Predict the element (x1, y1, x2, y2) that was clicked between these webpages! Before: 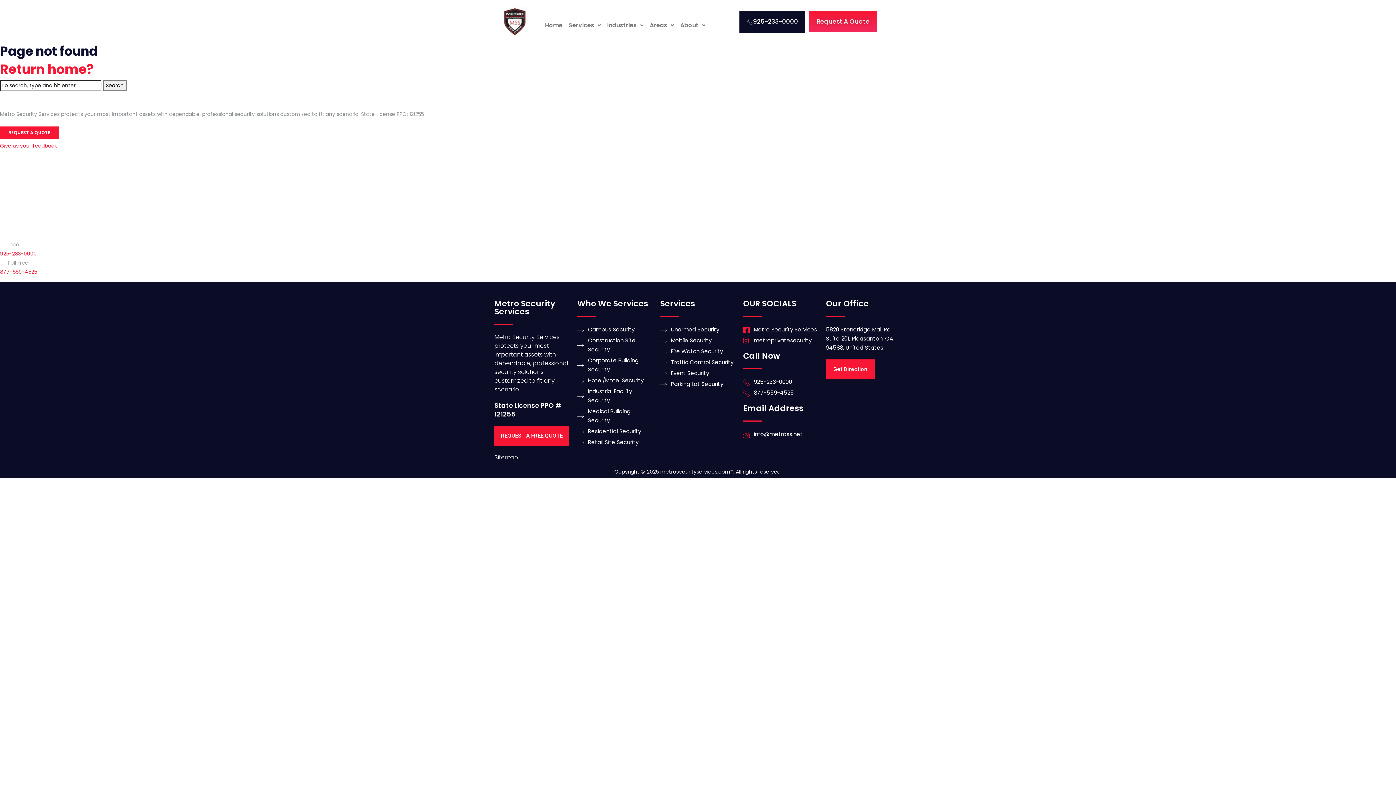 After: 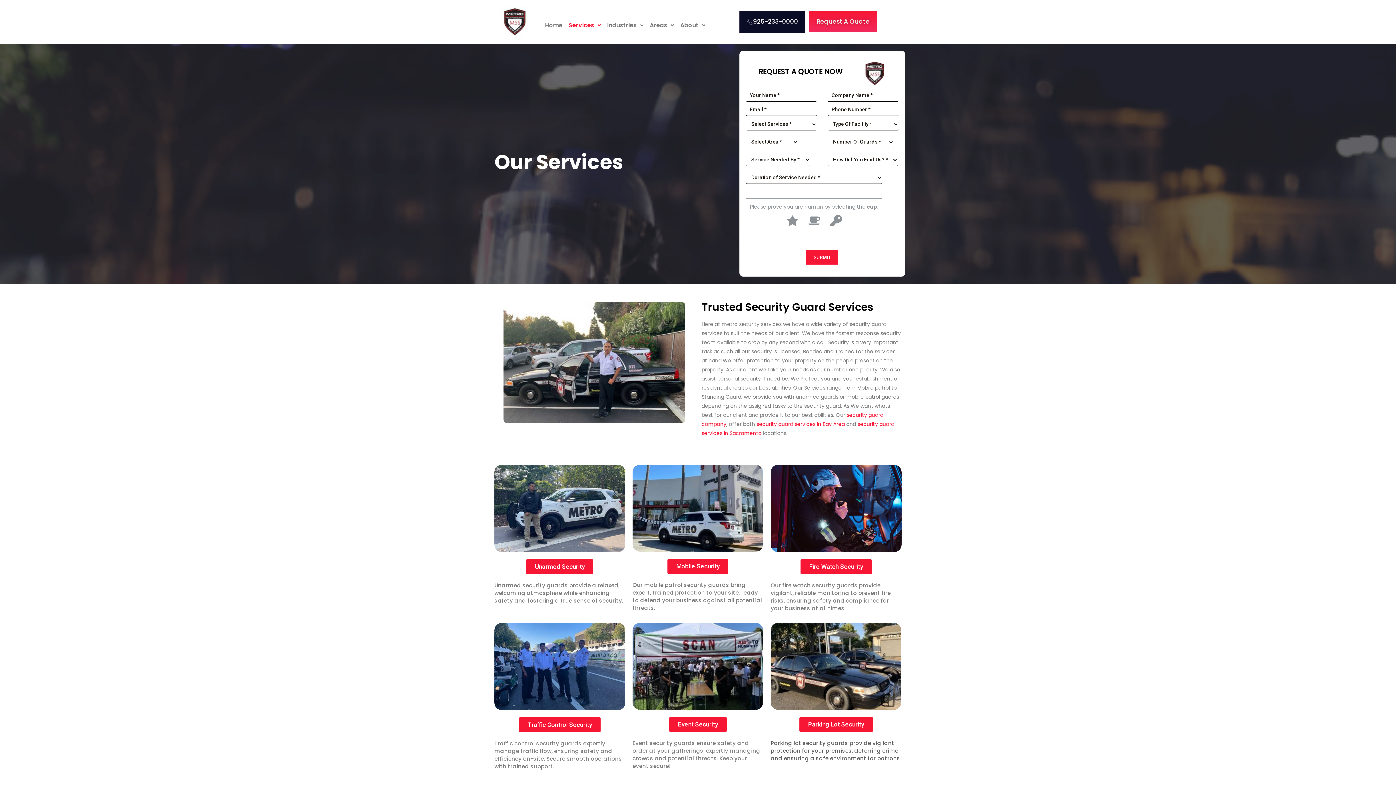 Action: bbox: (566, 16, 603, 34) label: Services